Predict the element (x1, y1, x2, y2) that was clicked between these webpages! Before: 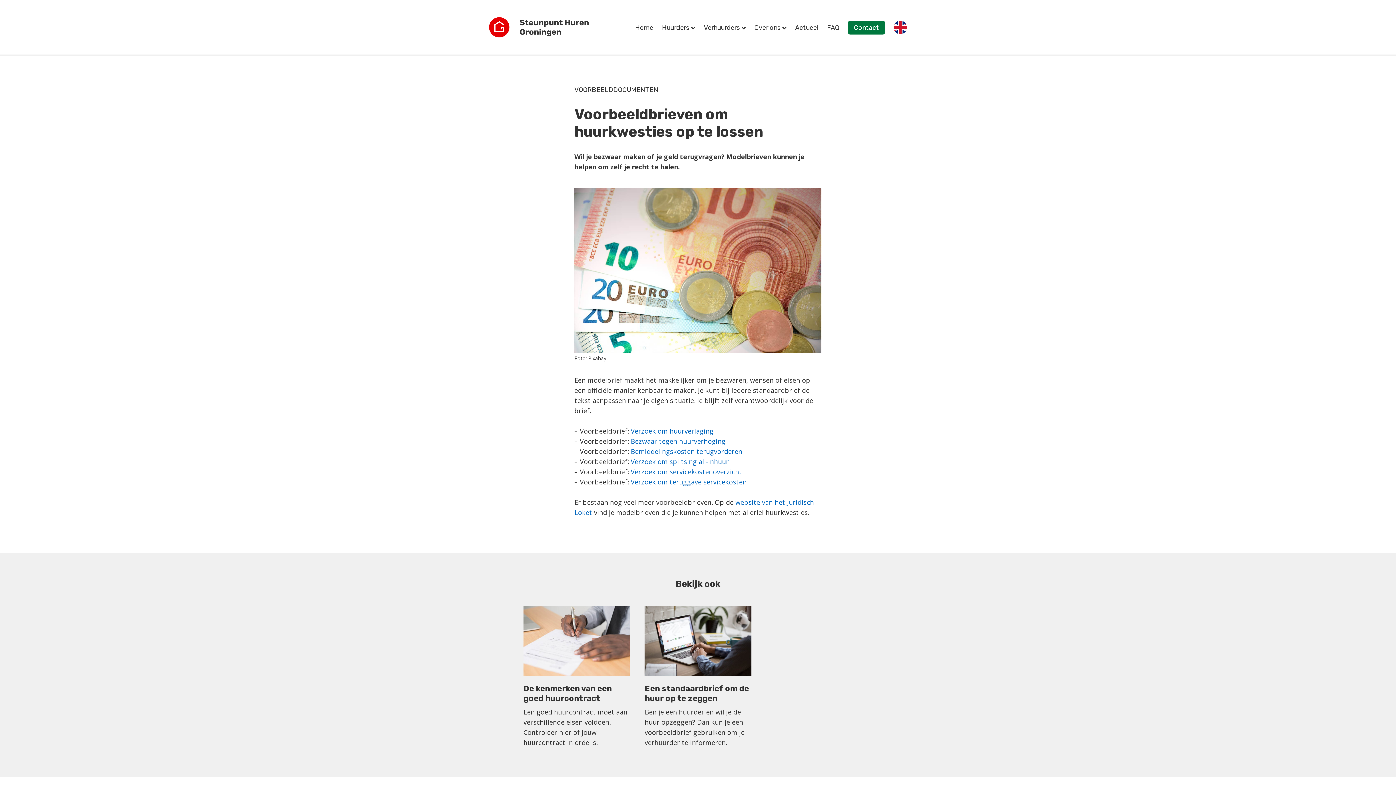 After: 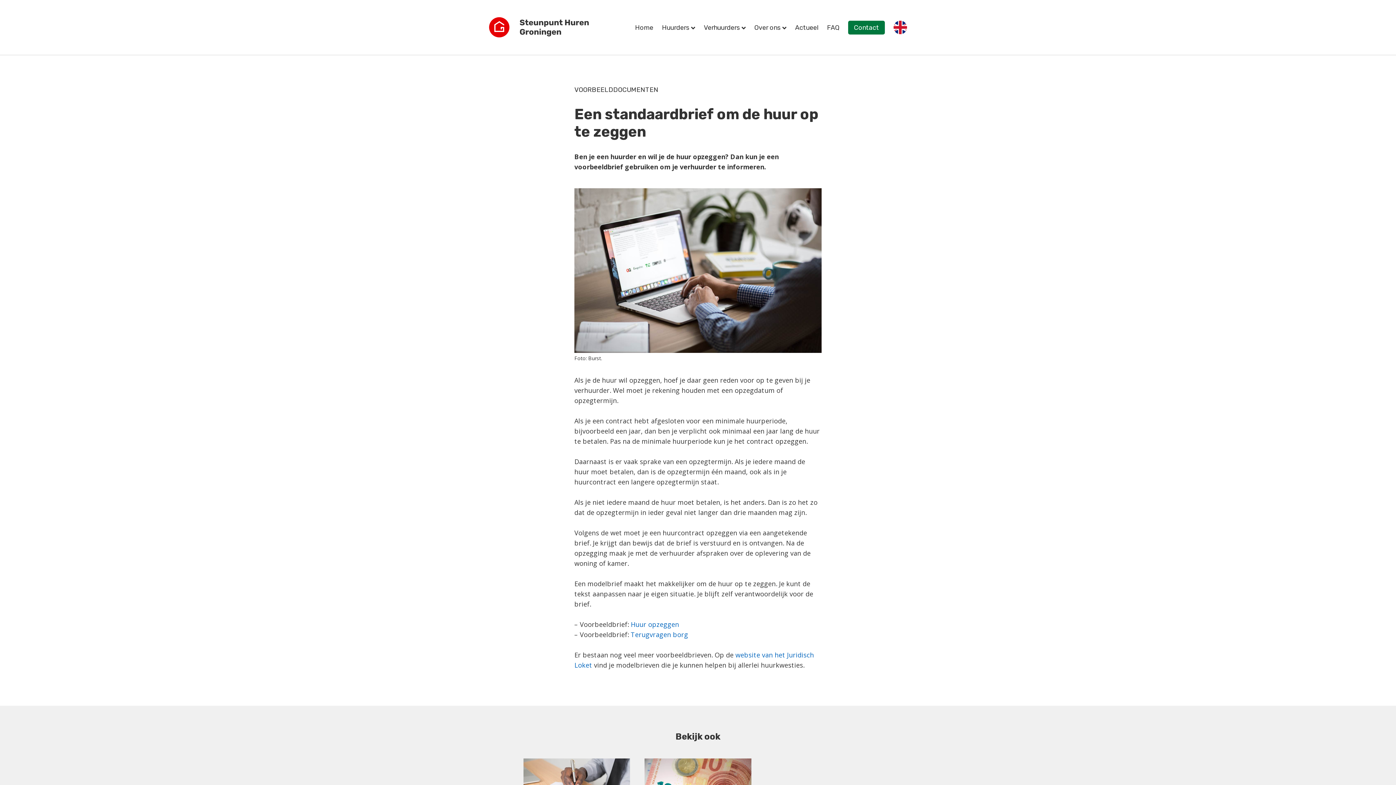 Action: bbox: (644, 606, 751, 676)